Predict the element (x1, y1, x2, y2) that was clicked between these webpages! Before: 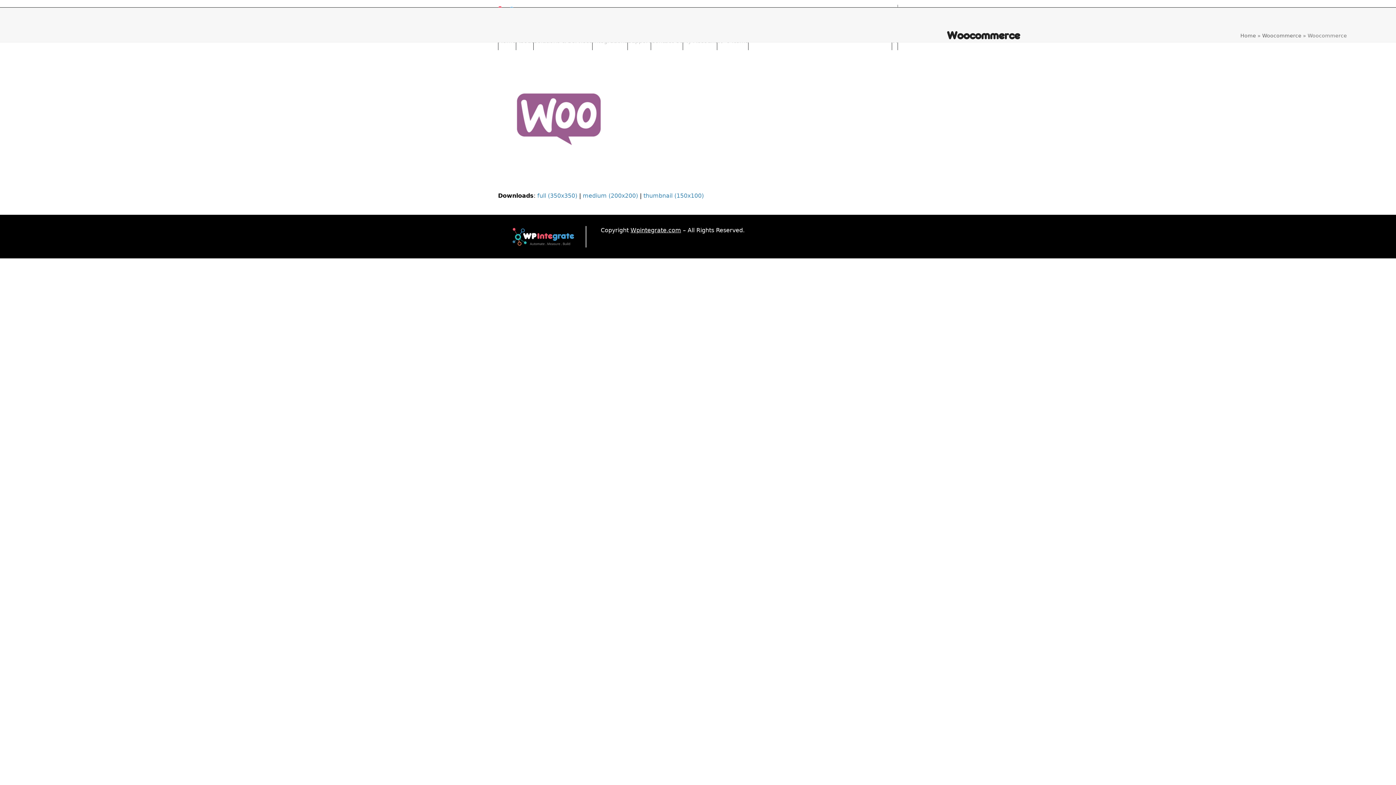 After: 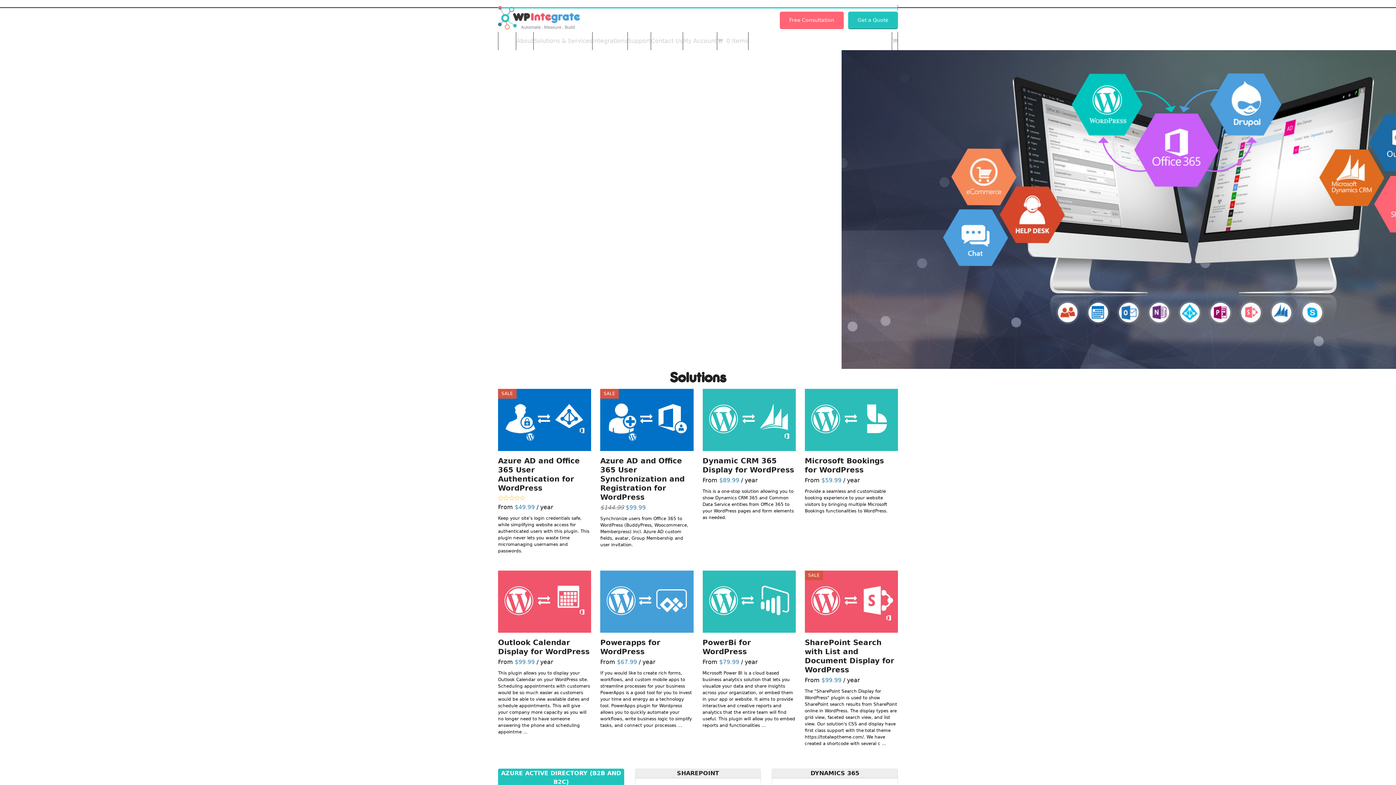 Action: bbox: (1240, 32, 1256, 38) label: Home